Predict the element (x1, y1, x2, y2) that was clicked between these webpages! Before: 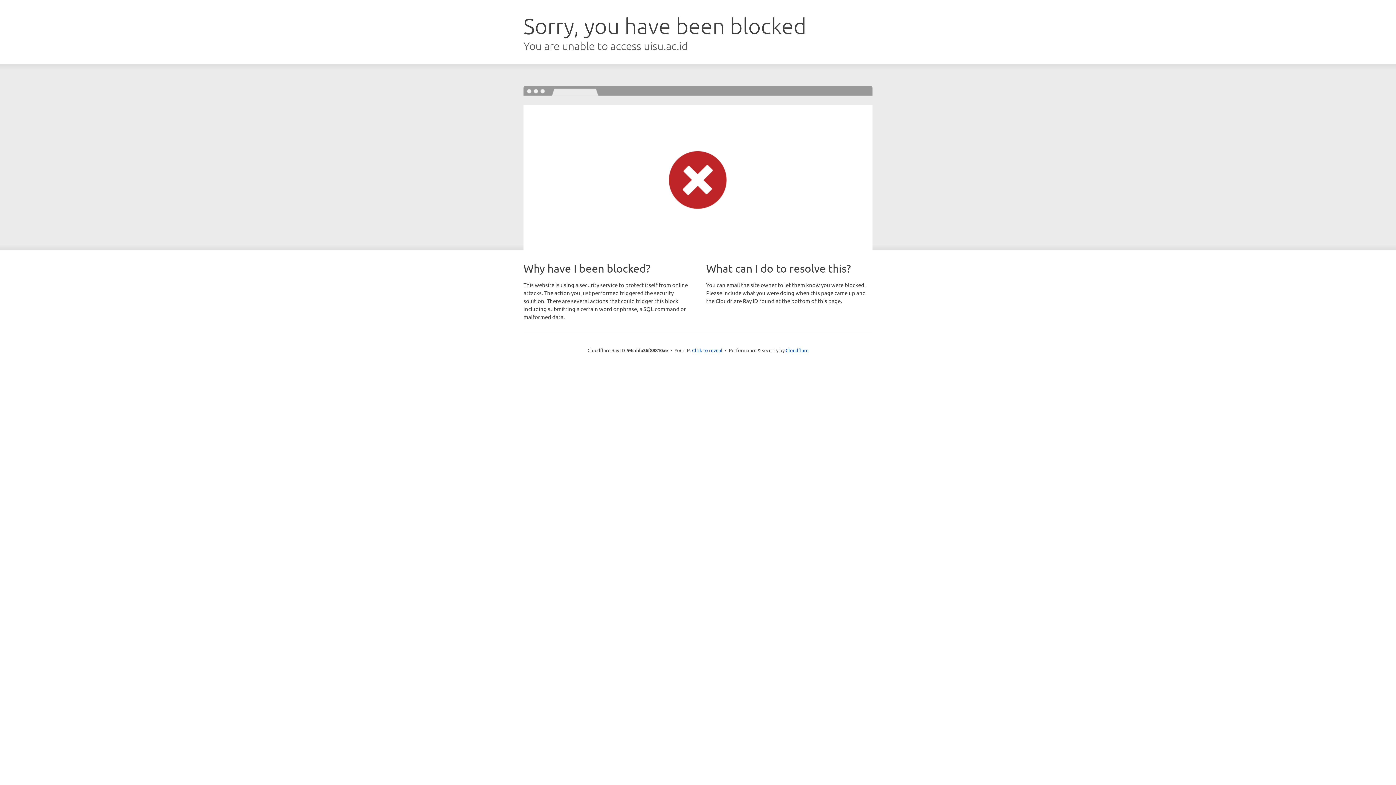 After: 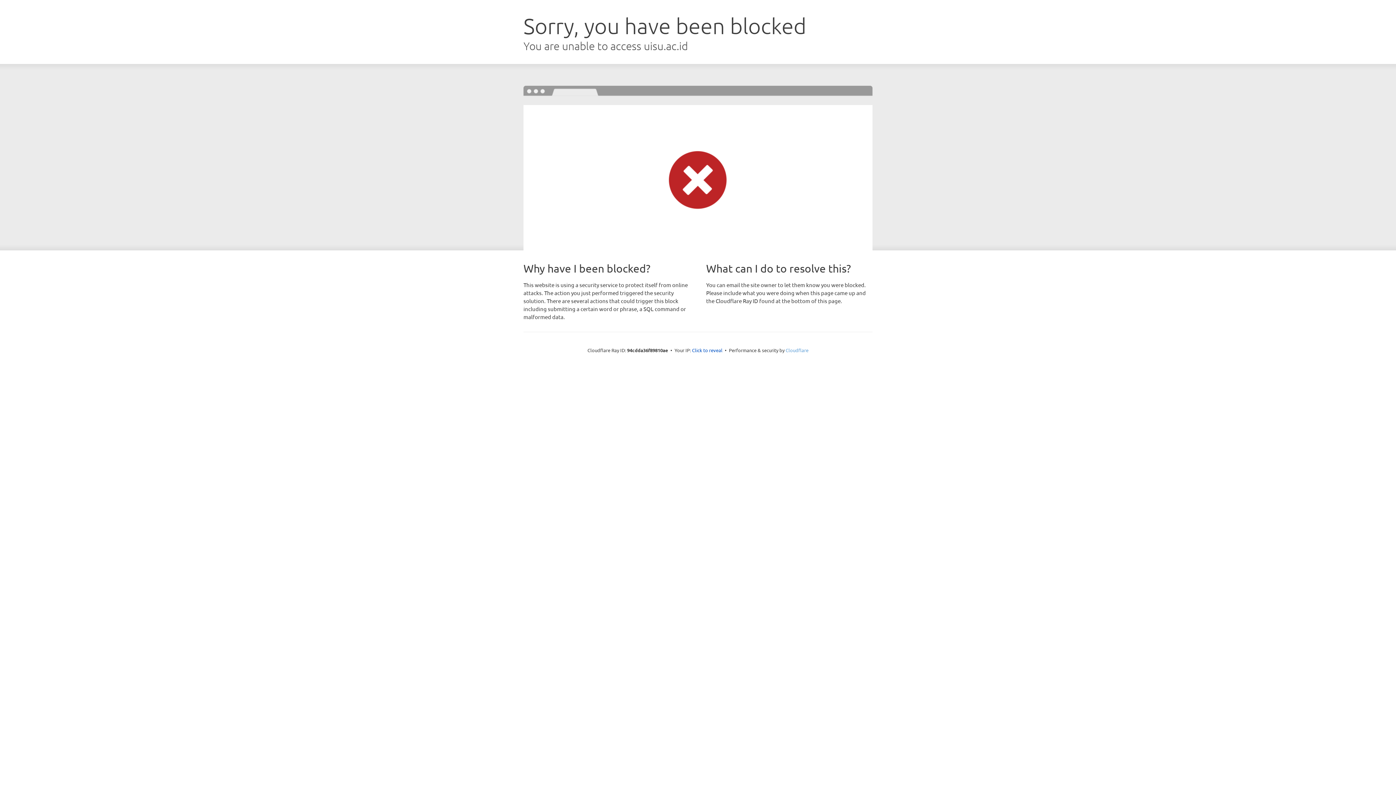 Action: label: Cloudflare bbox: (785, 347, 808, 353)